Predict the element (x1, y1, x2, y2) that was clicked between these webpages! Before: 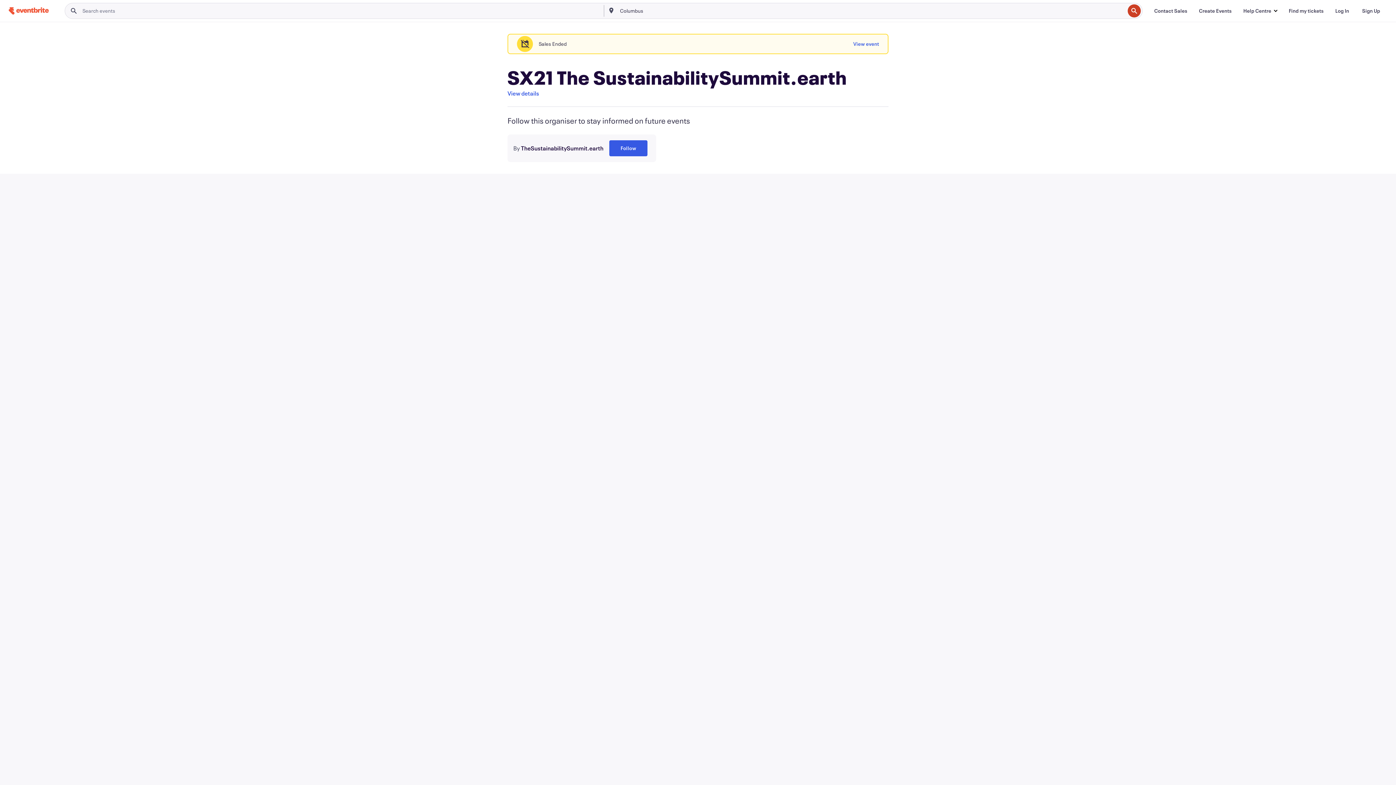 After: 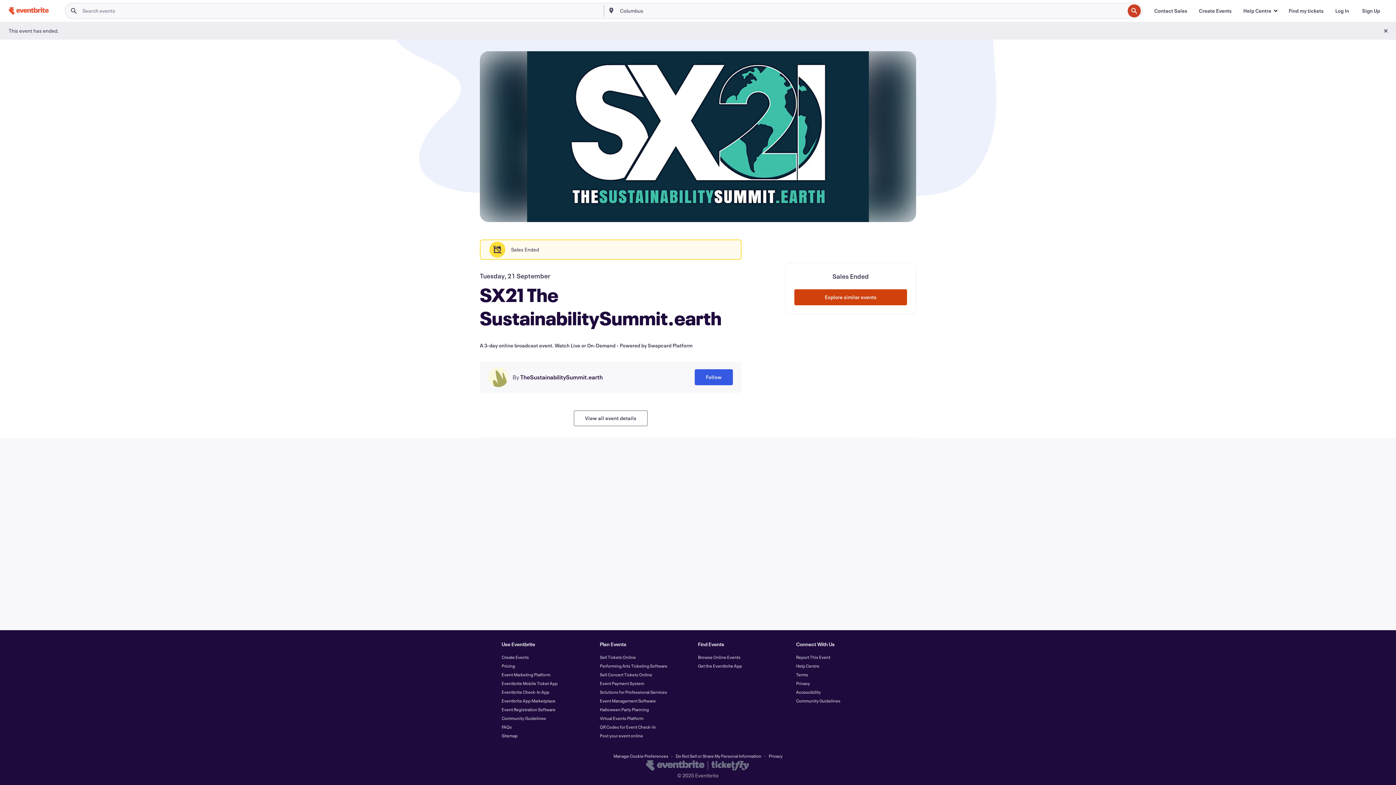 Action: bbox: (853, 36, 879, 52) label: View event